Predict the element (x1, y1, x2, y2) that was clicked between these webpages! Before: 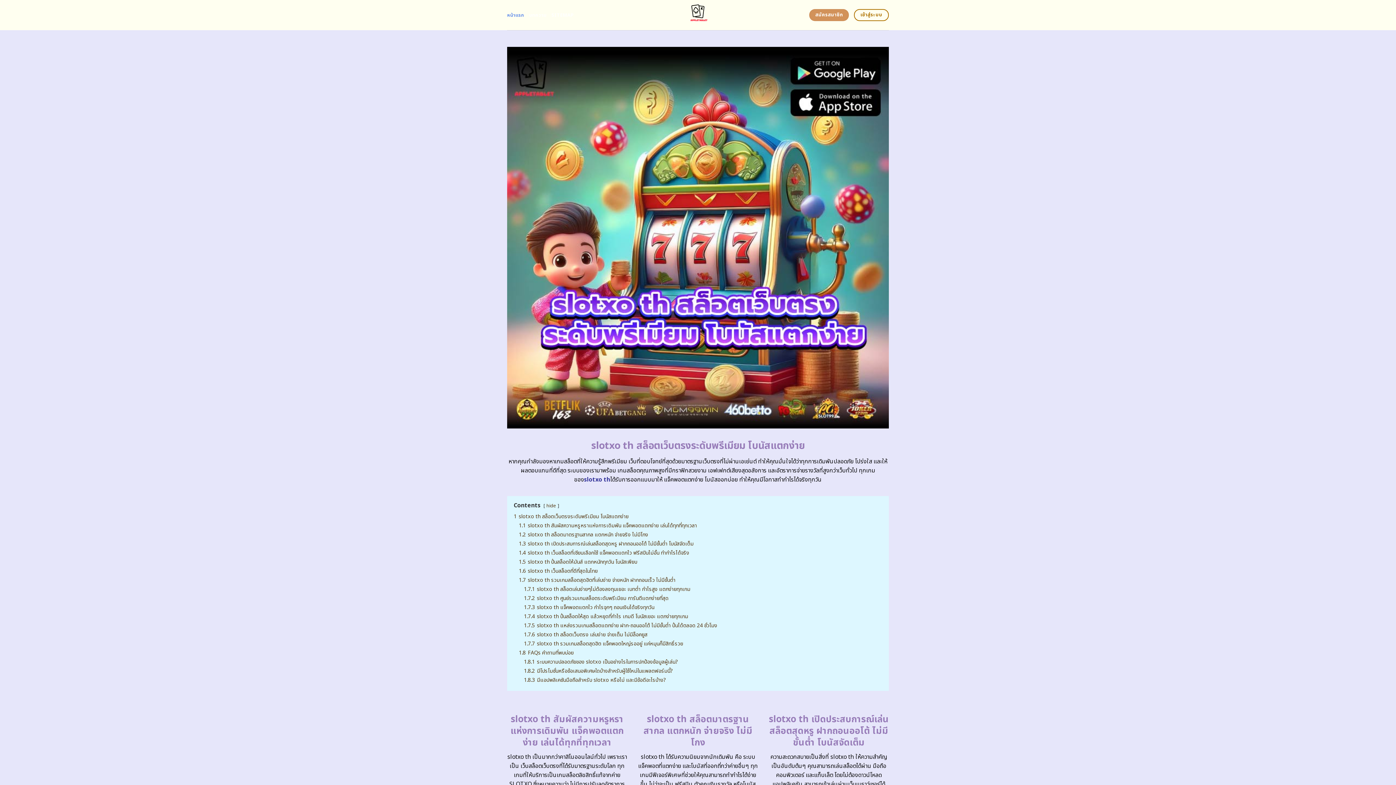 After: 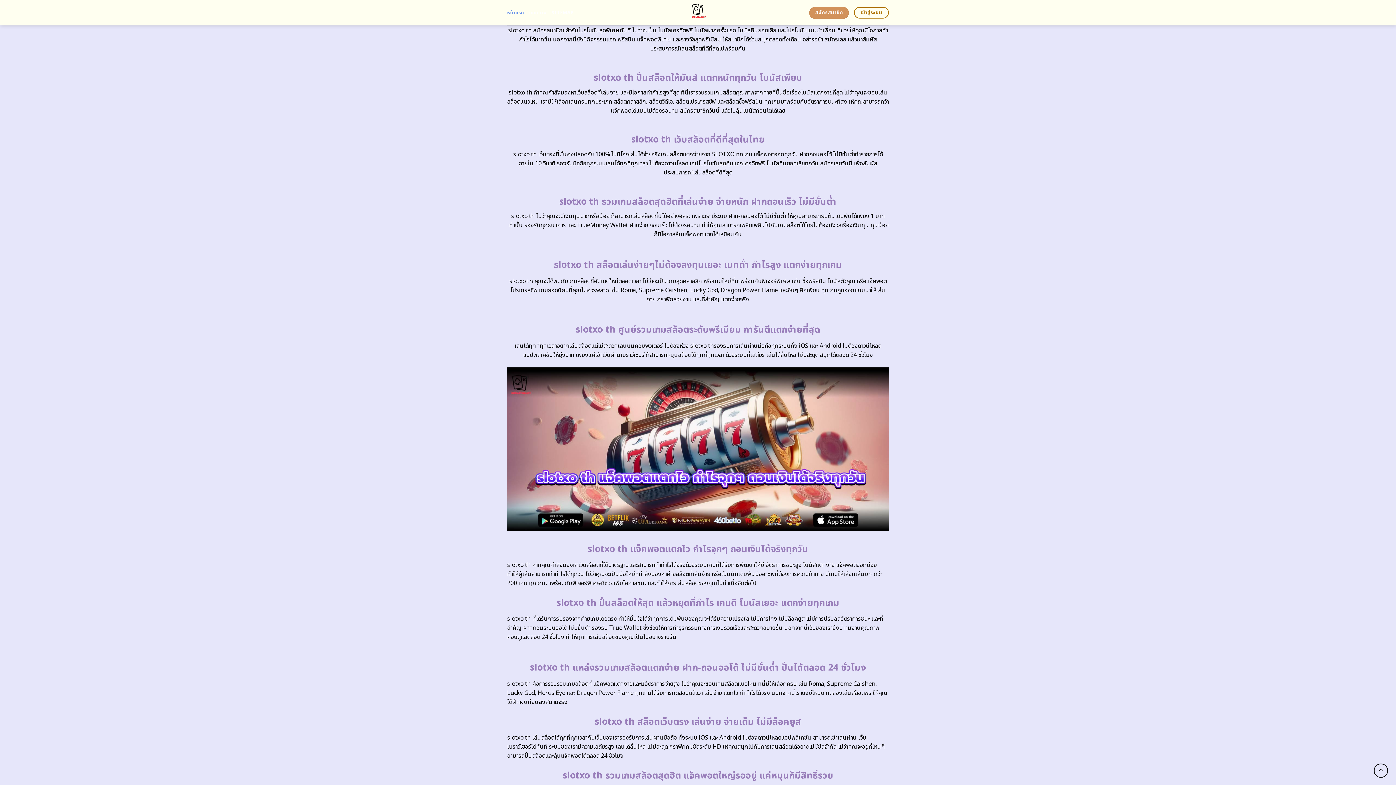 Action: label: 1.4 slotxo th เว็บสล็อตที่เซียนเลือกใช้ แจ็คพอตแตกไว ฟรีสปินไม่อั้น ทำกำไรได้จริง bbox: (518, 549, 689, 556)